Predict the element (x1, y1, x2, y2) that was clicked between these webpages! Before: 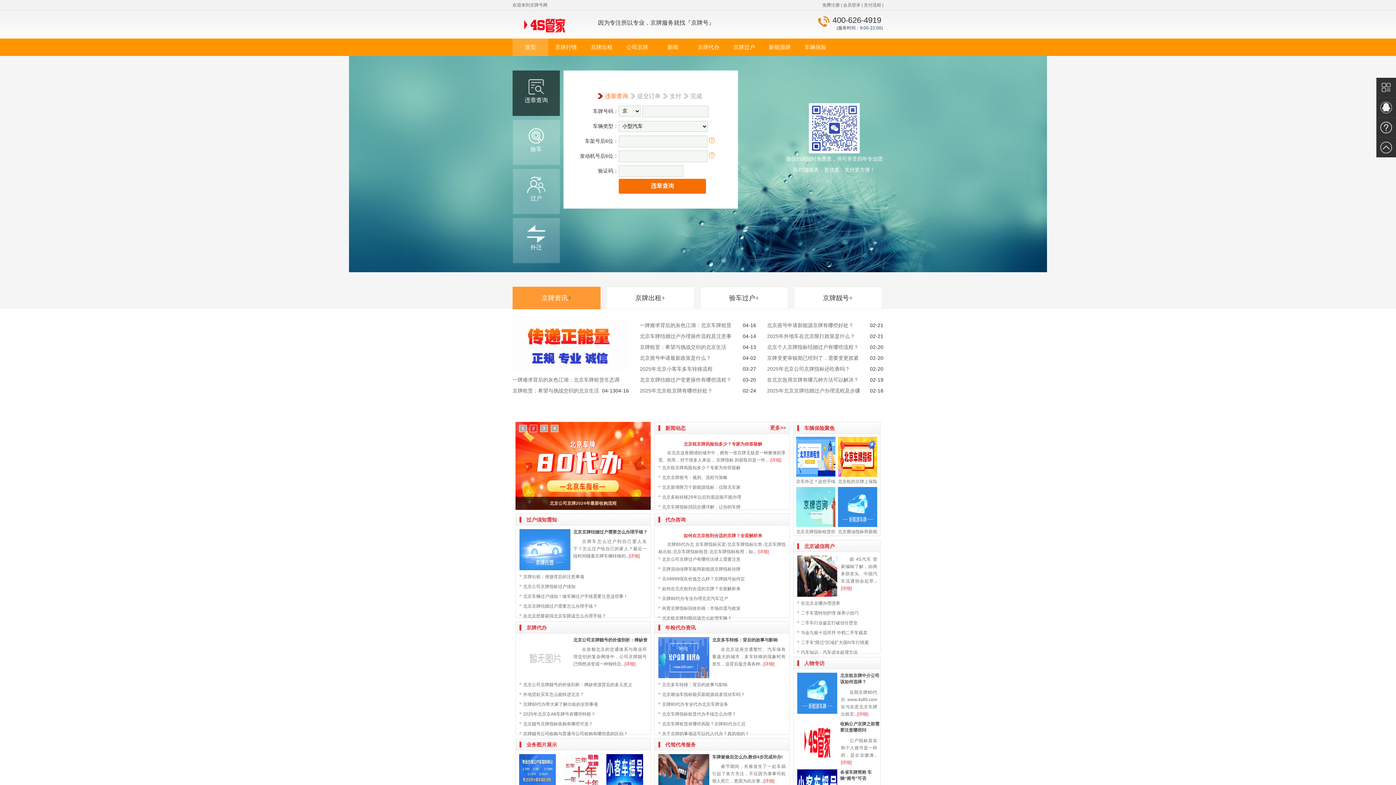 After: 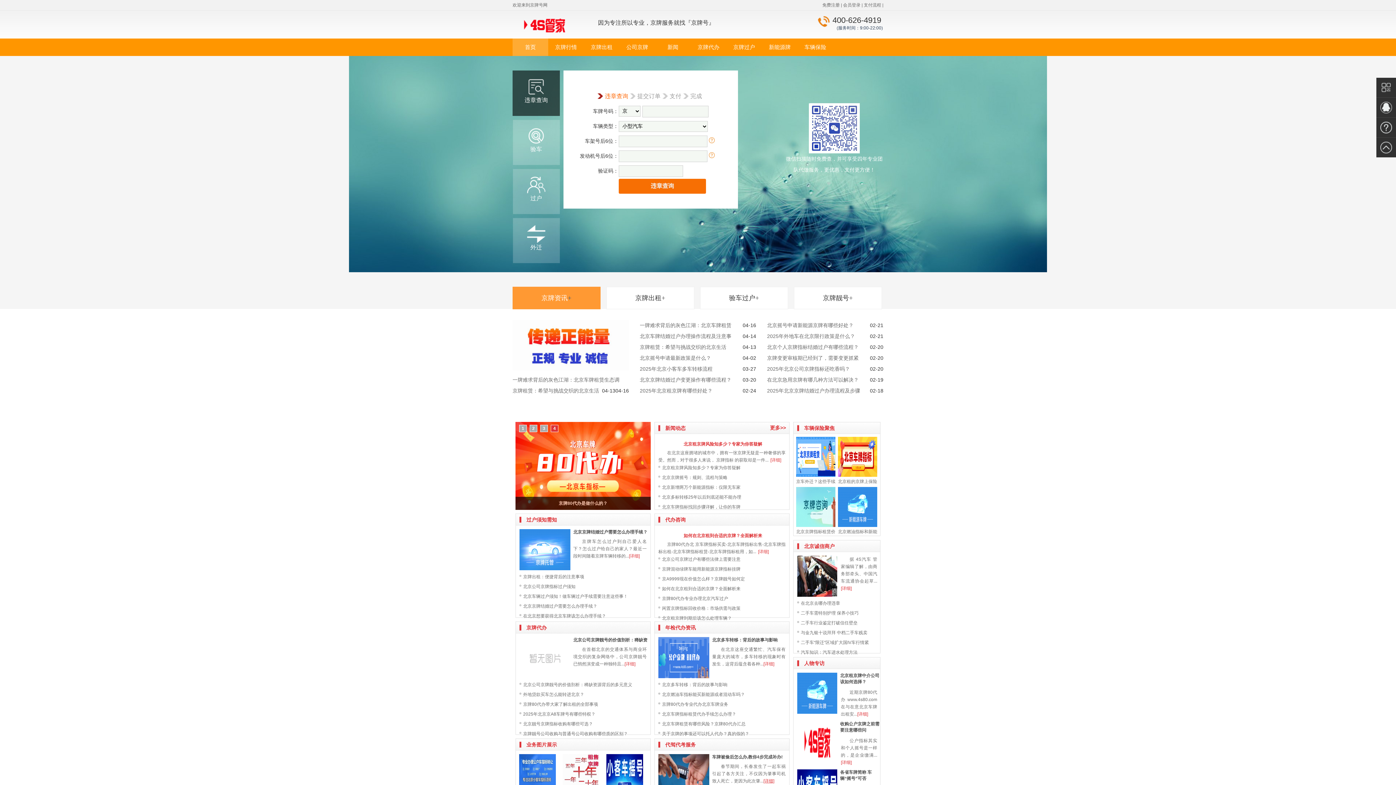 Action: bbox: (763, 778, 774, 784) label: [详细]